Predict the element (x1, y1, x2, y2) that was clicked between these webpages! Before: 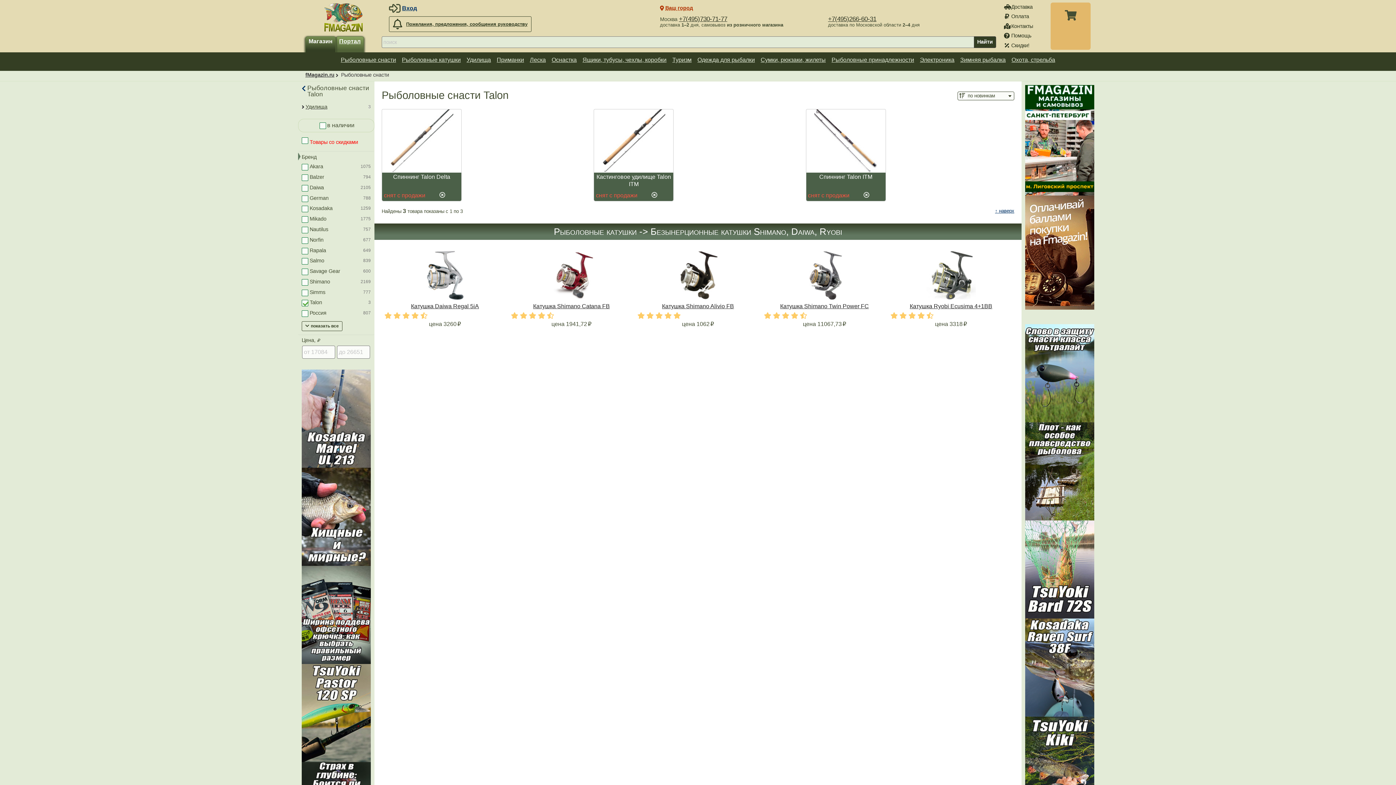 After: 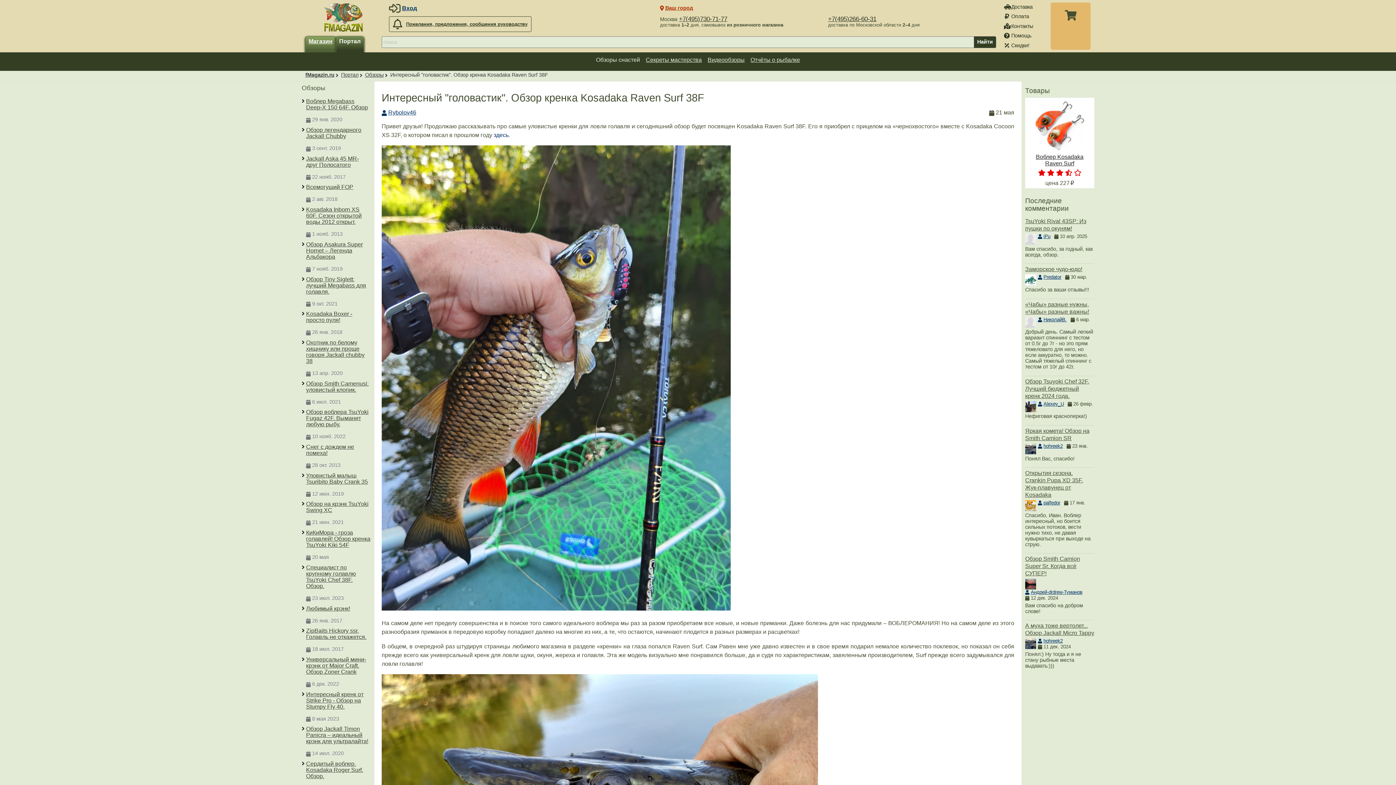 Action: bbox: (1025, 618, 1094, 717)